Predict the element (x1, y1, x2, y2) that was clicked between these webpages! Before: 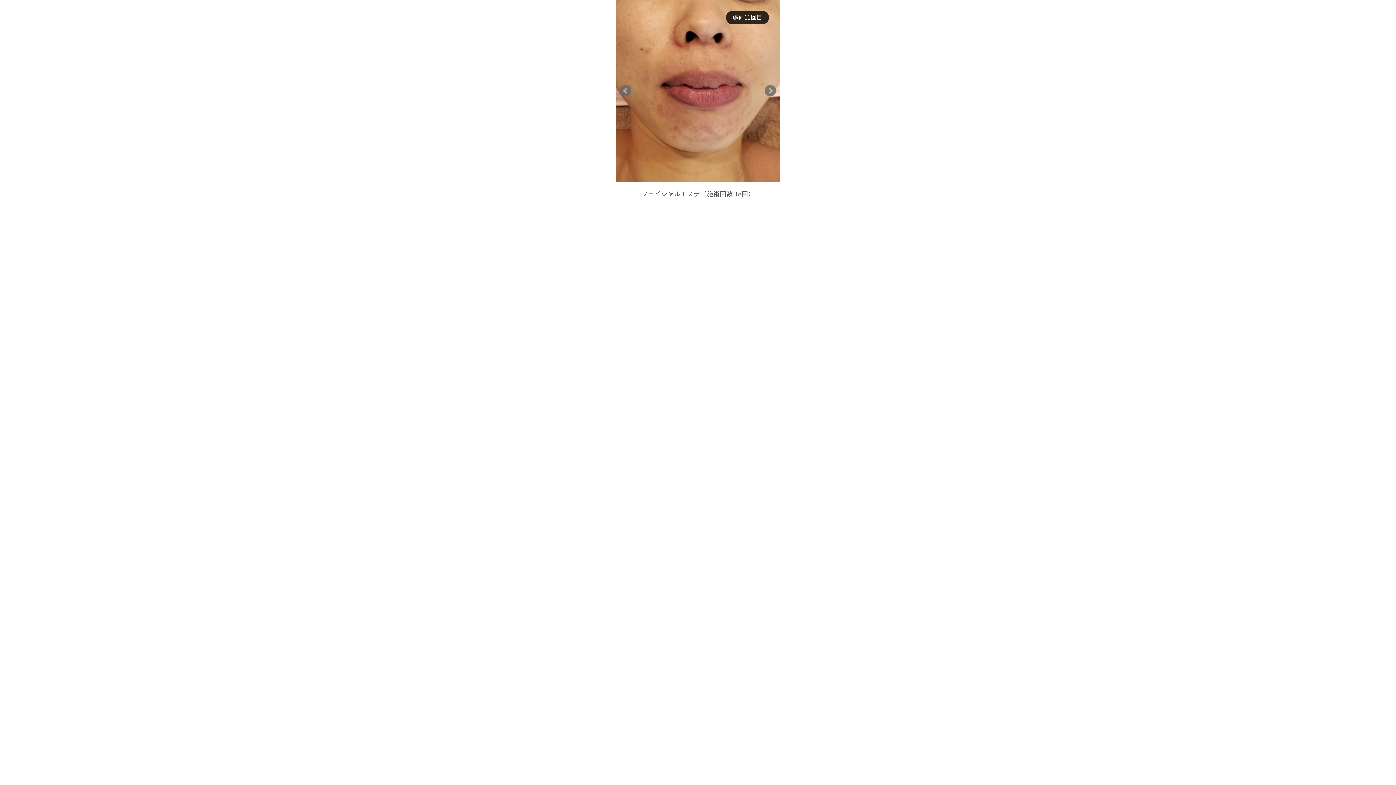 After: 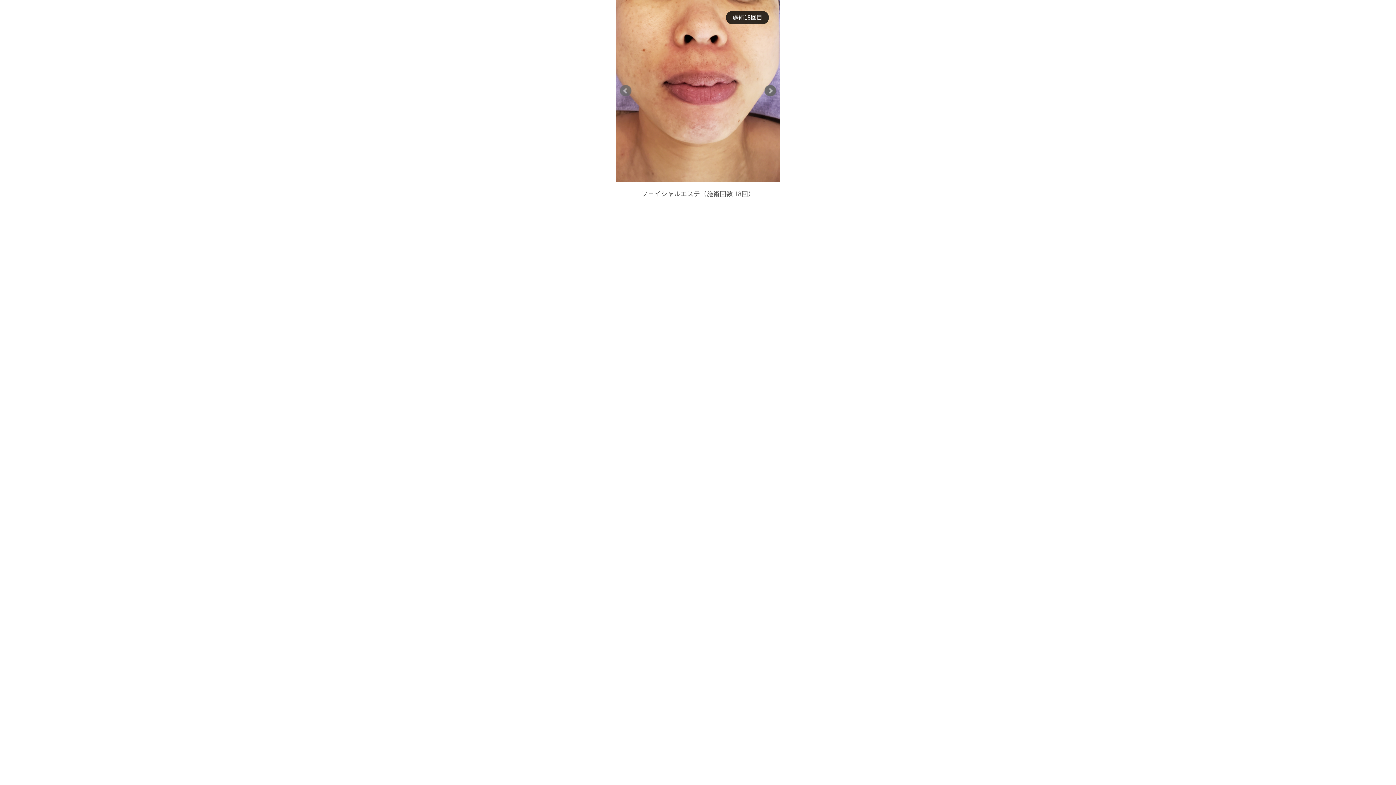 Action: label: Next bbox: (764, 85, 776, 96)